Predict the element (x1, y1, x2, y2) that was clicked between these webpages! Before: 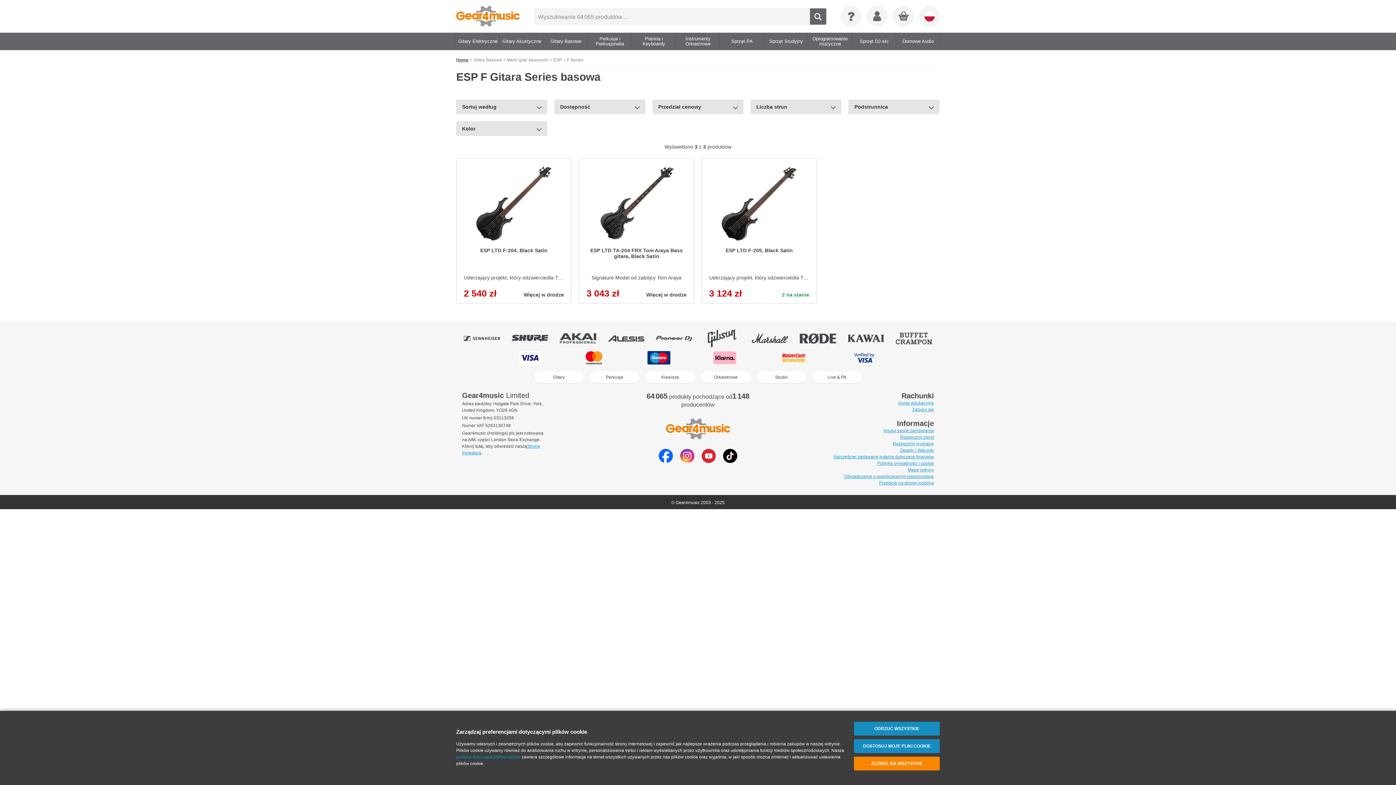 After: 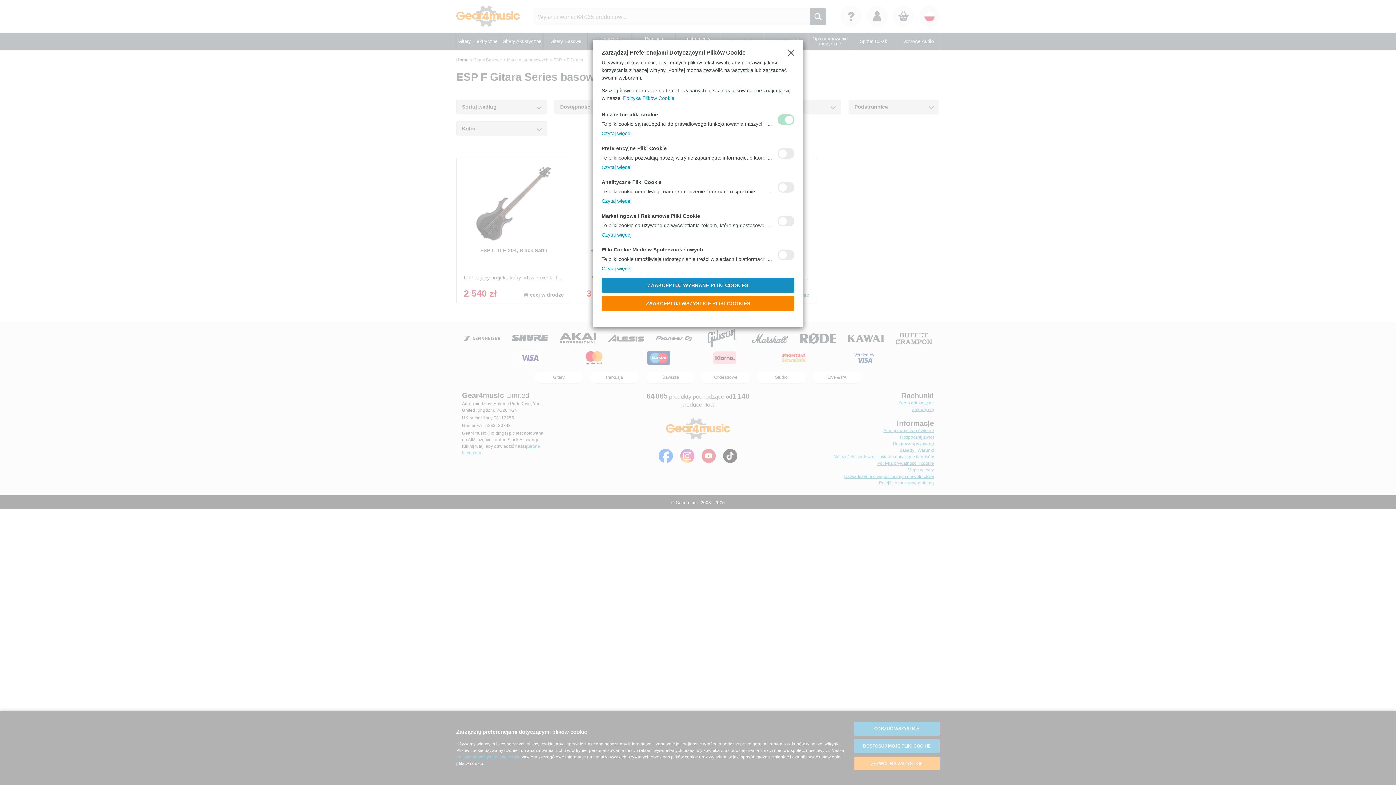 Action: label: DOSTOSUJ MOJE PLIKI COOKIE bbox: (854, 739, 940, 753)